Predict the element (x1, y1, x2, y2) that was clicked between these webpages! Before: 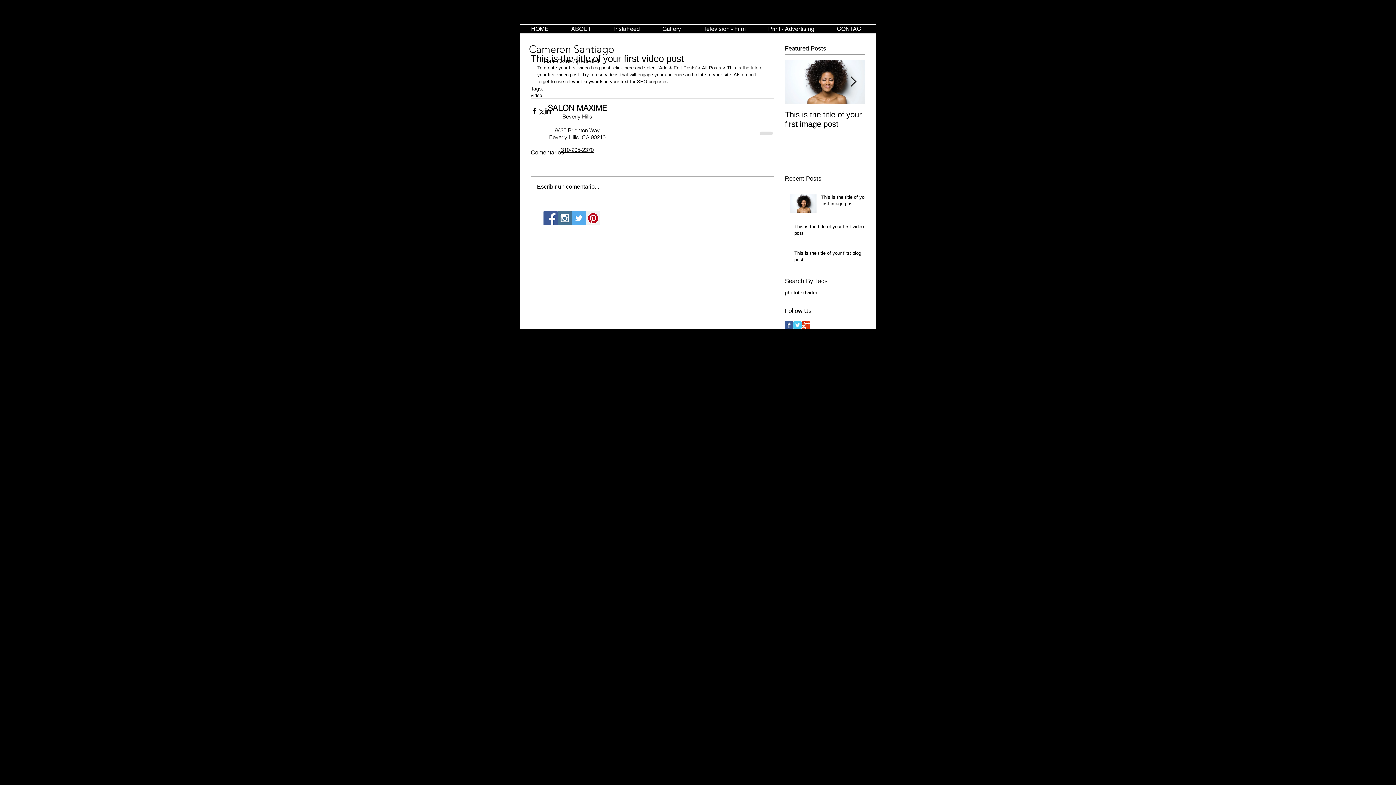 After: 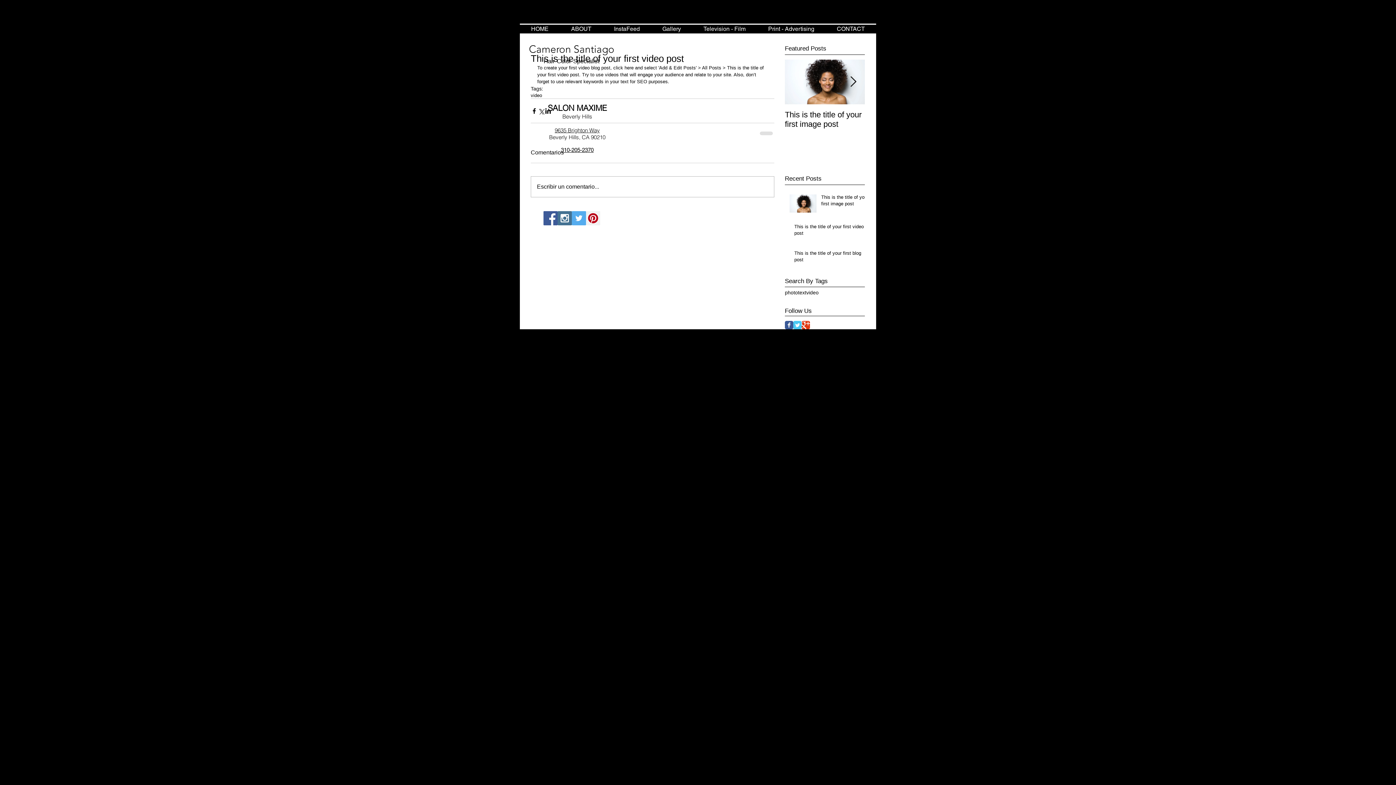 Action: bbox: (561, 146, 593, 153) label: 310-205-2370